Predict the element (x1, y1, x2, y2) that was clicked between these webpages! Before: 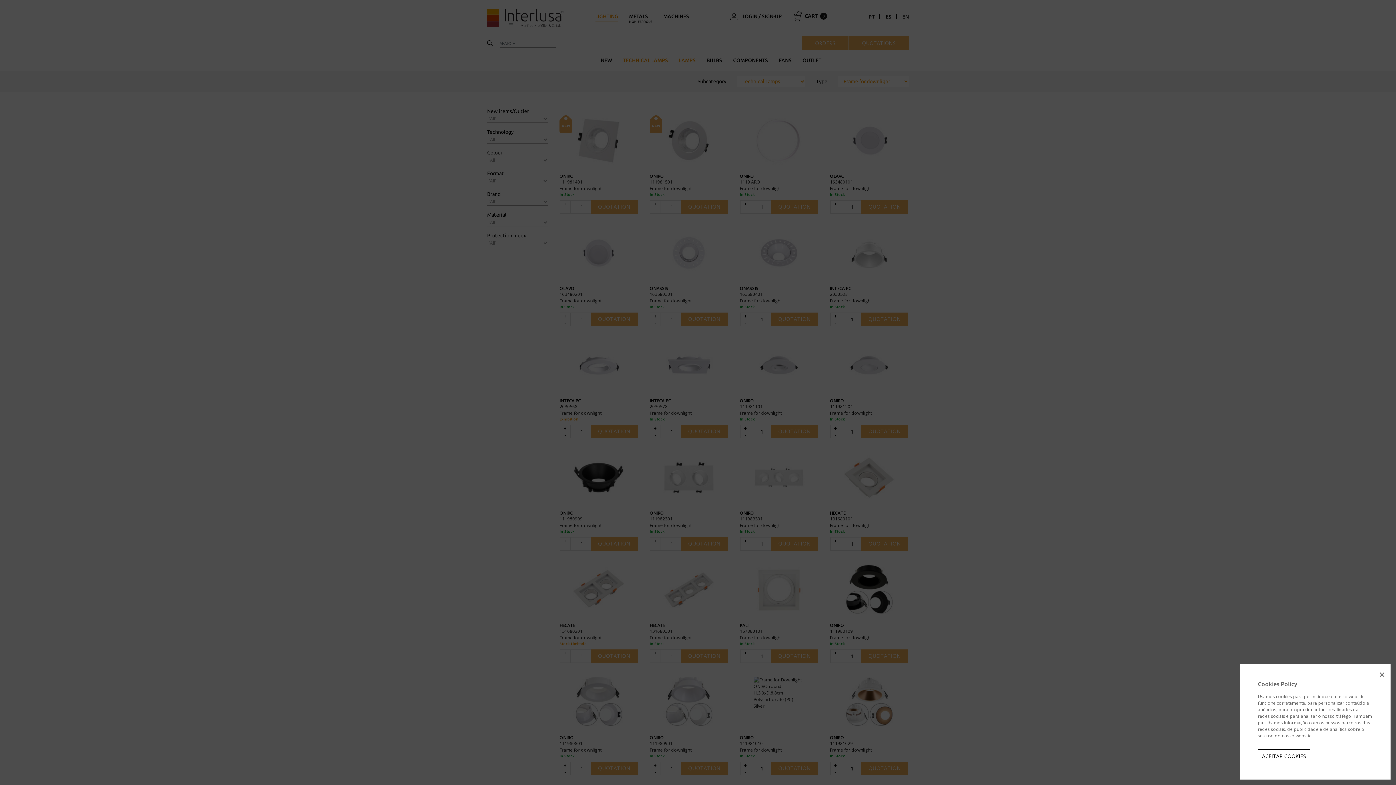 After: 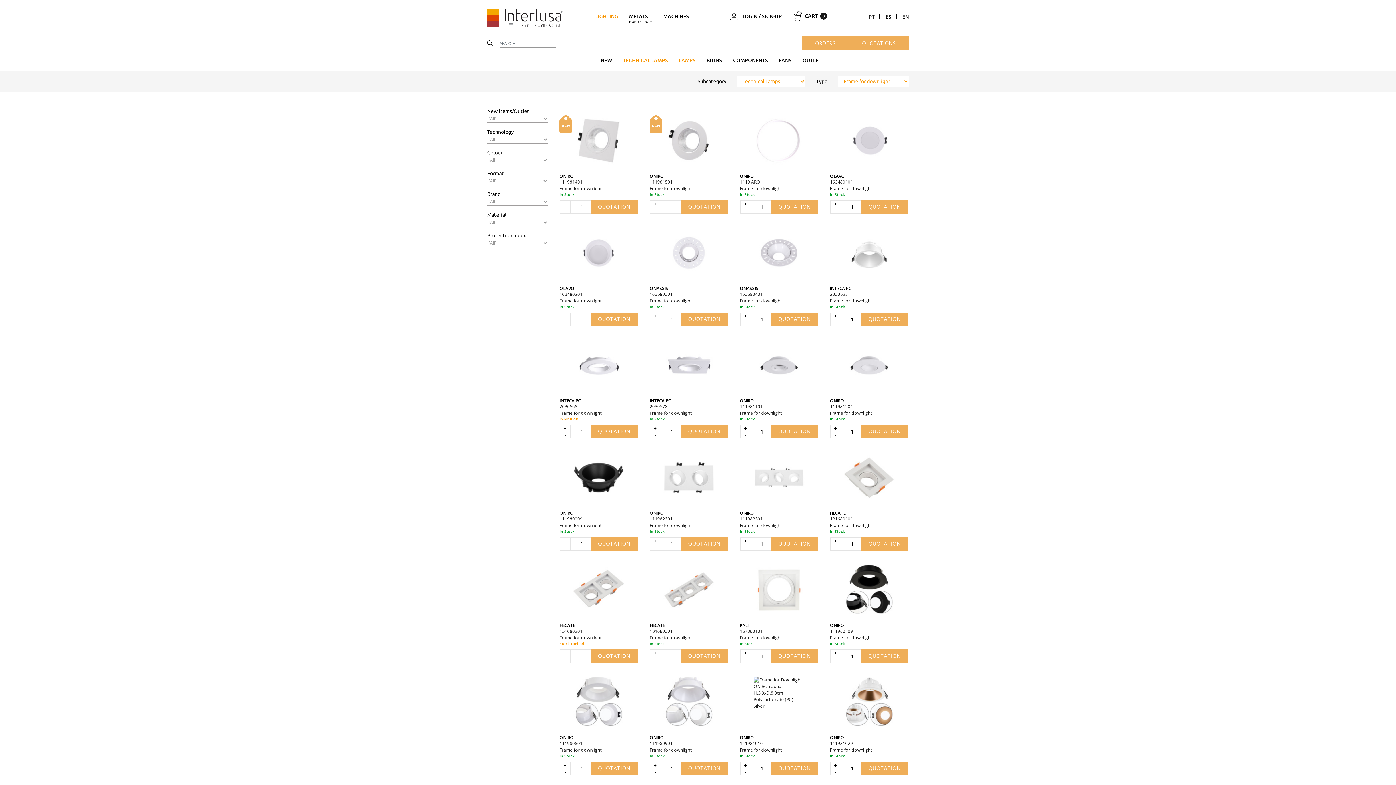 Action: bbox: (1258, 749, 1310, 763) label: ACEITAR COOKIES